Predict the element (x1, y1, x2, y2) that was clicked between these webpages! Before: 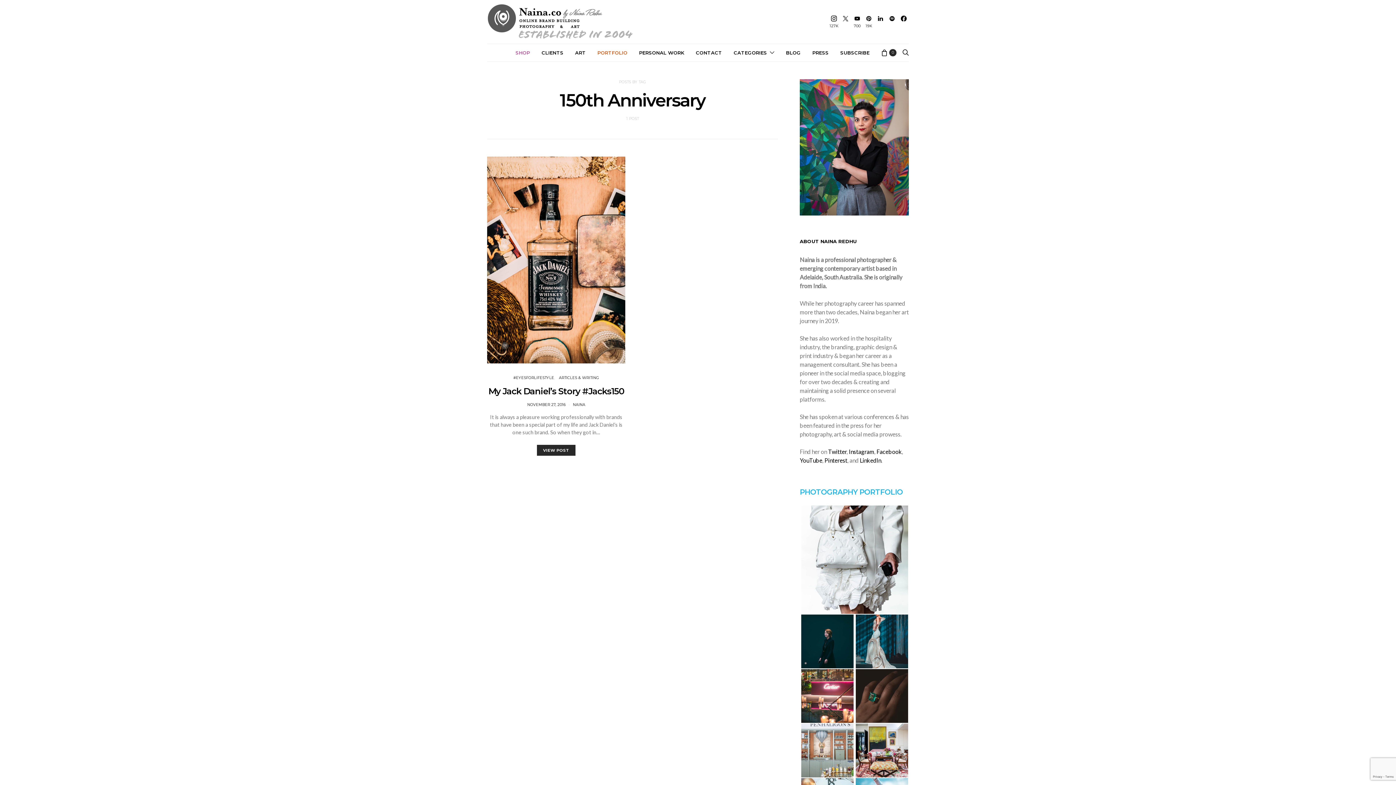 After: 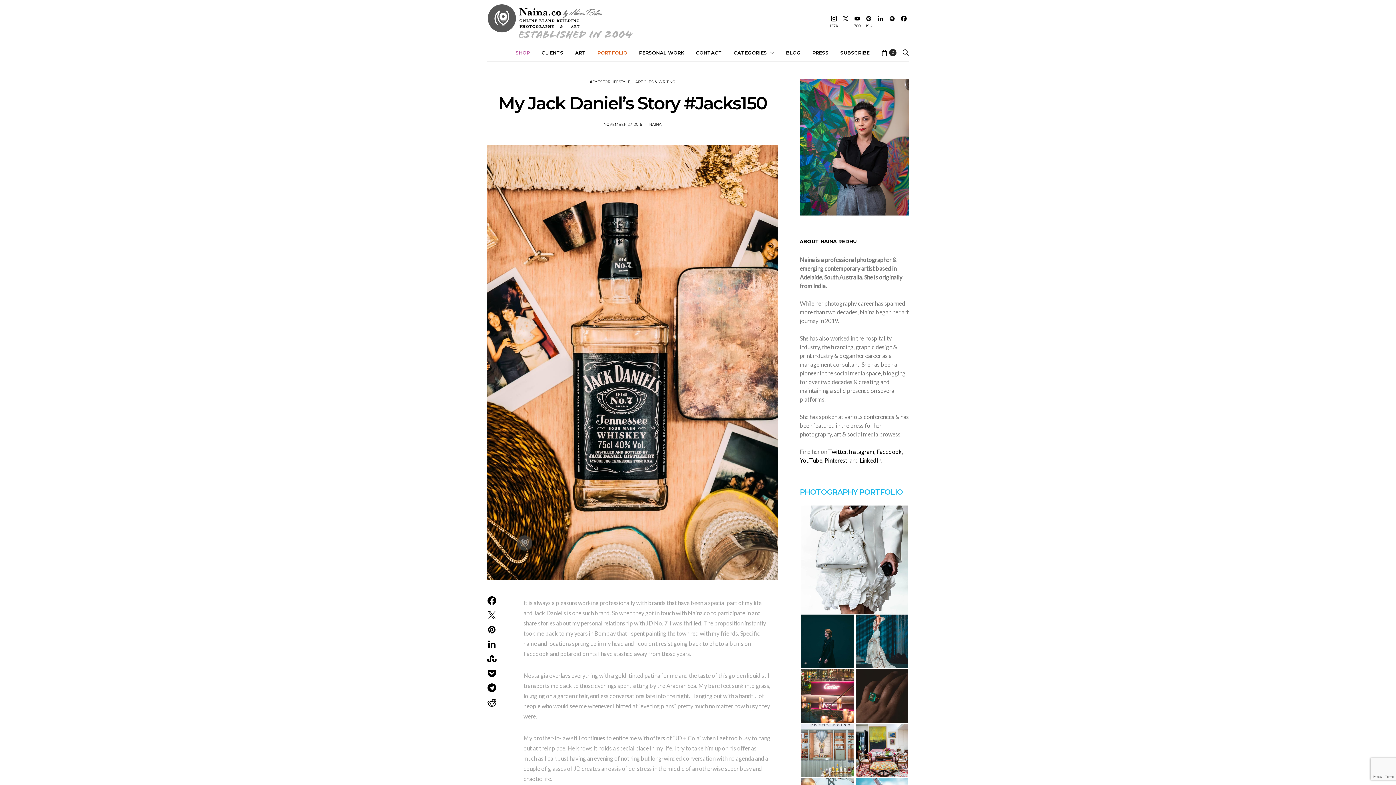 Action: bbox: (537, 445, 575, 456) label: VIEW POST